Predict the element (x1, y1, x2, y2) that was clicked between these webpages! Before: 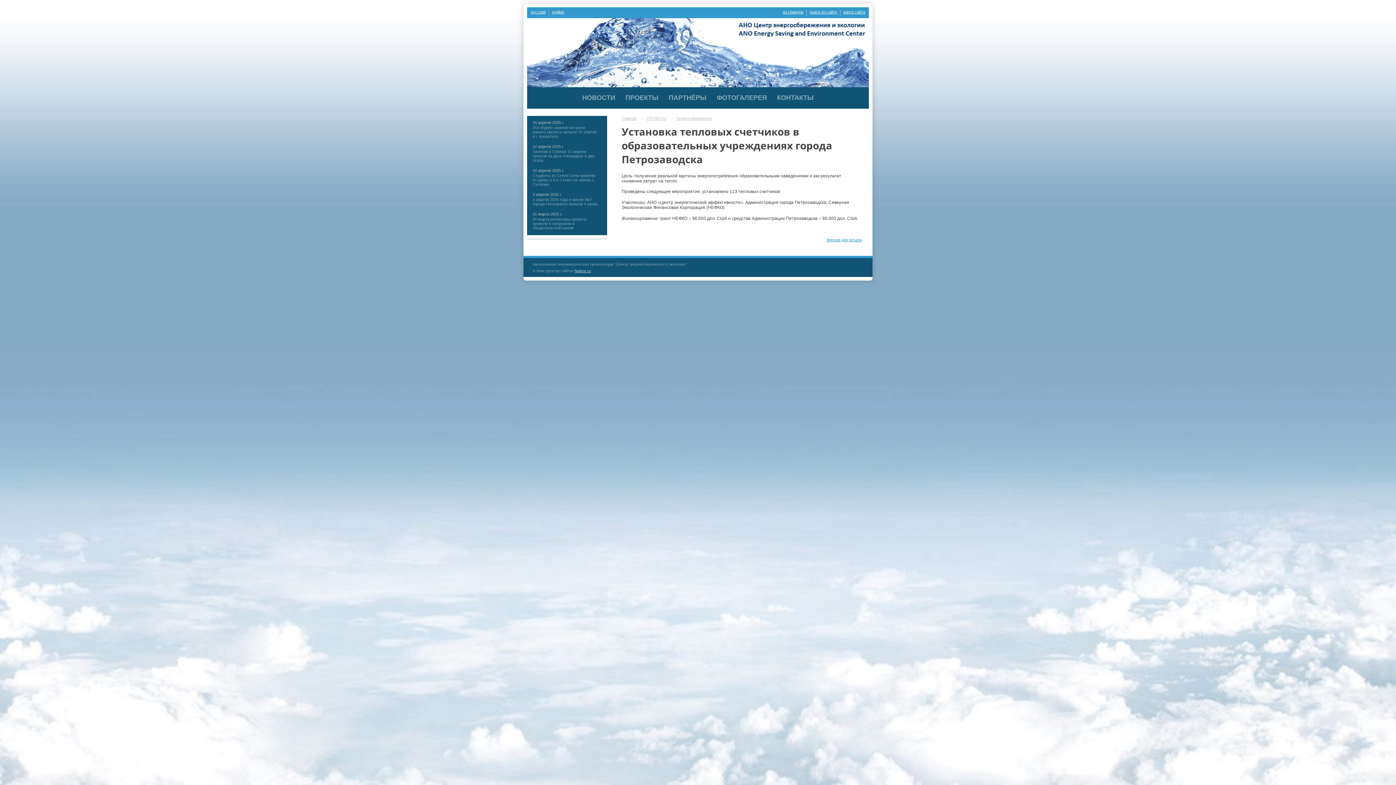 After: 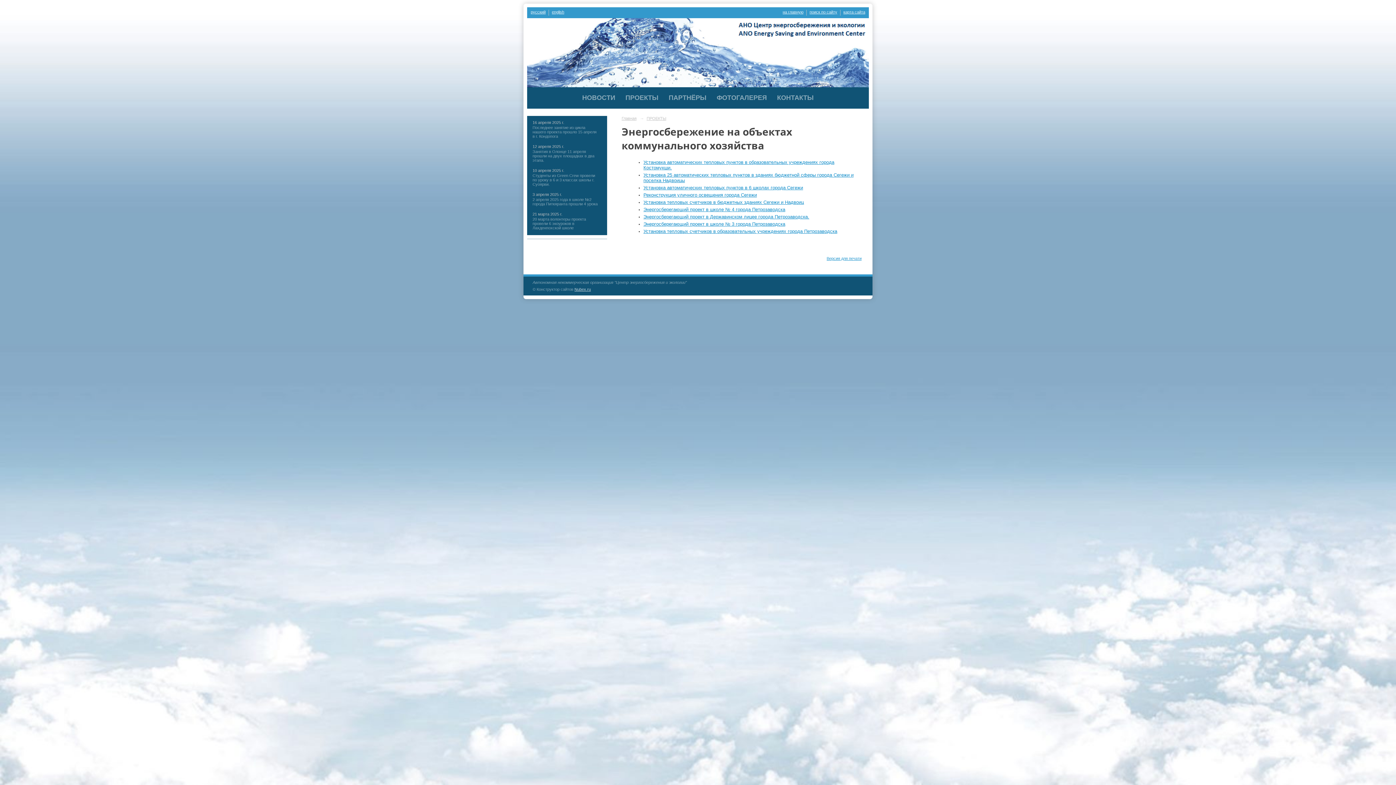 Action: label: Энергосбережение bbox: (676, 116, 711, 120)